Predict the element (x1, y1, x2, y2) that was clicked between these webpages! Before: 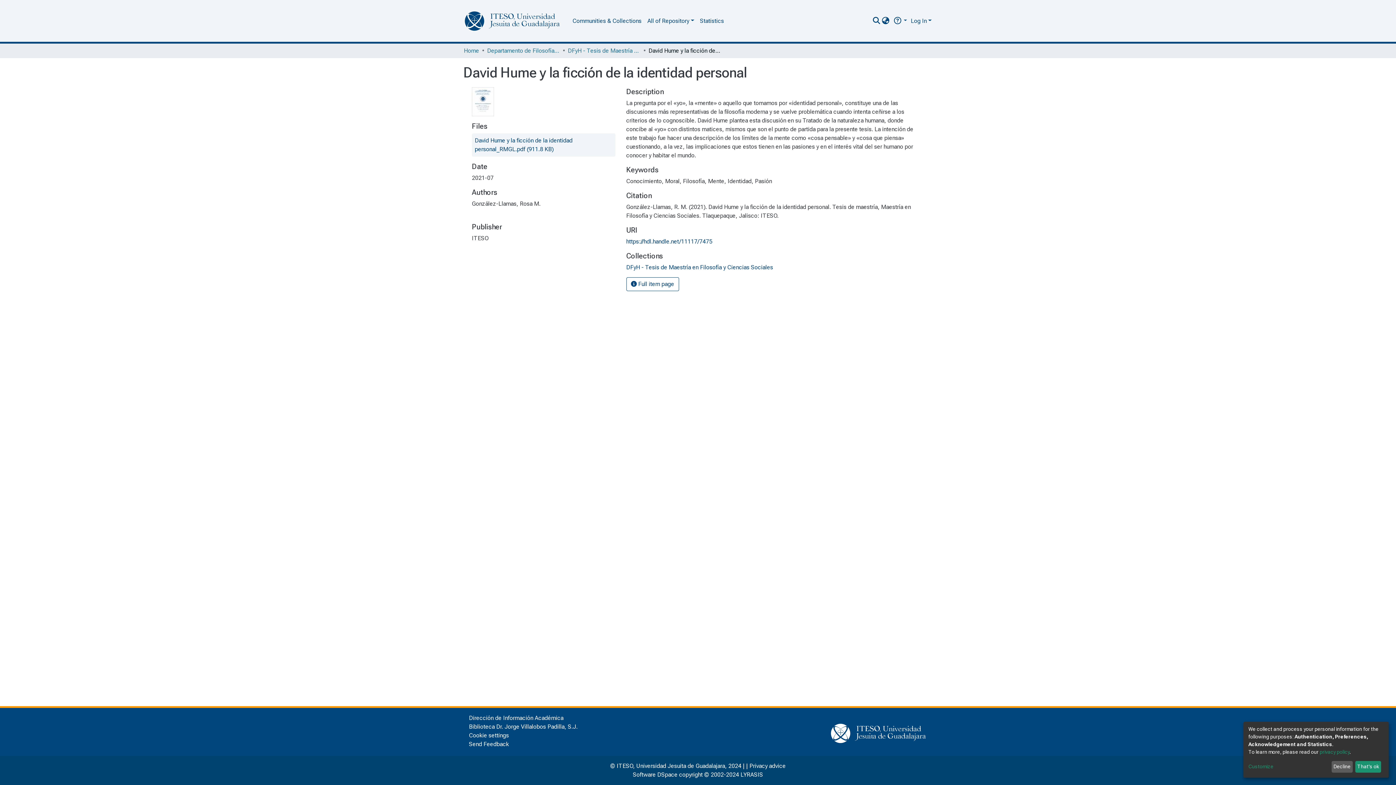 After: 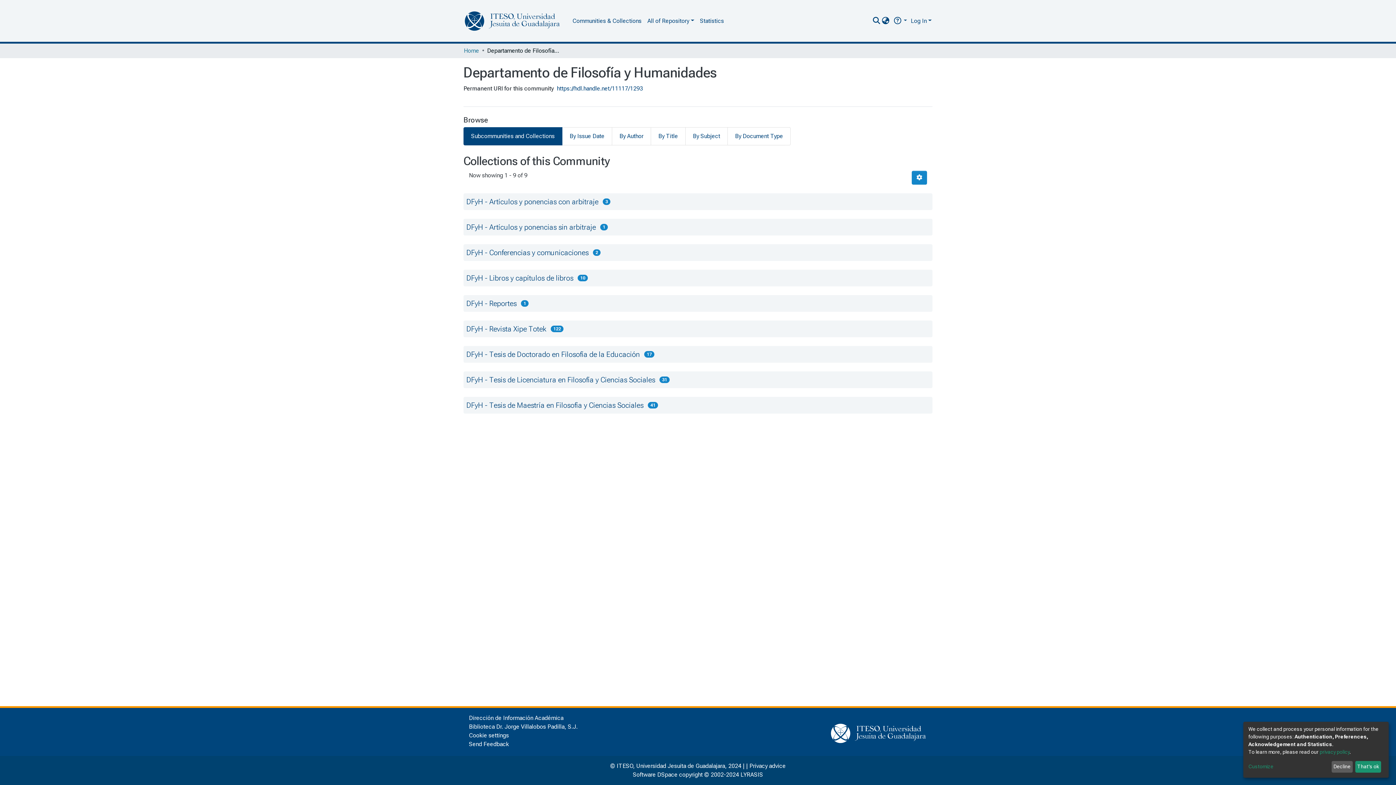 Action: label: Departamento de Filosofía y Humanidades bbox: (487, 46, 560, 55)